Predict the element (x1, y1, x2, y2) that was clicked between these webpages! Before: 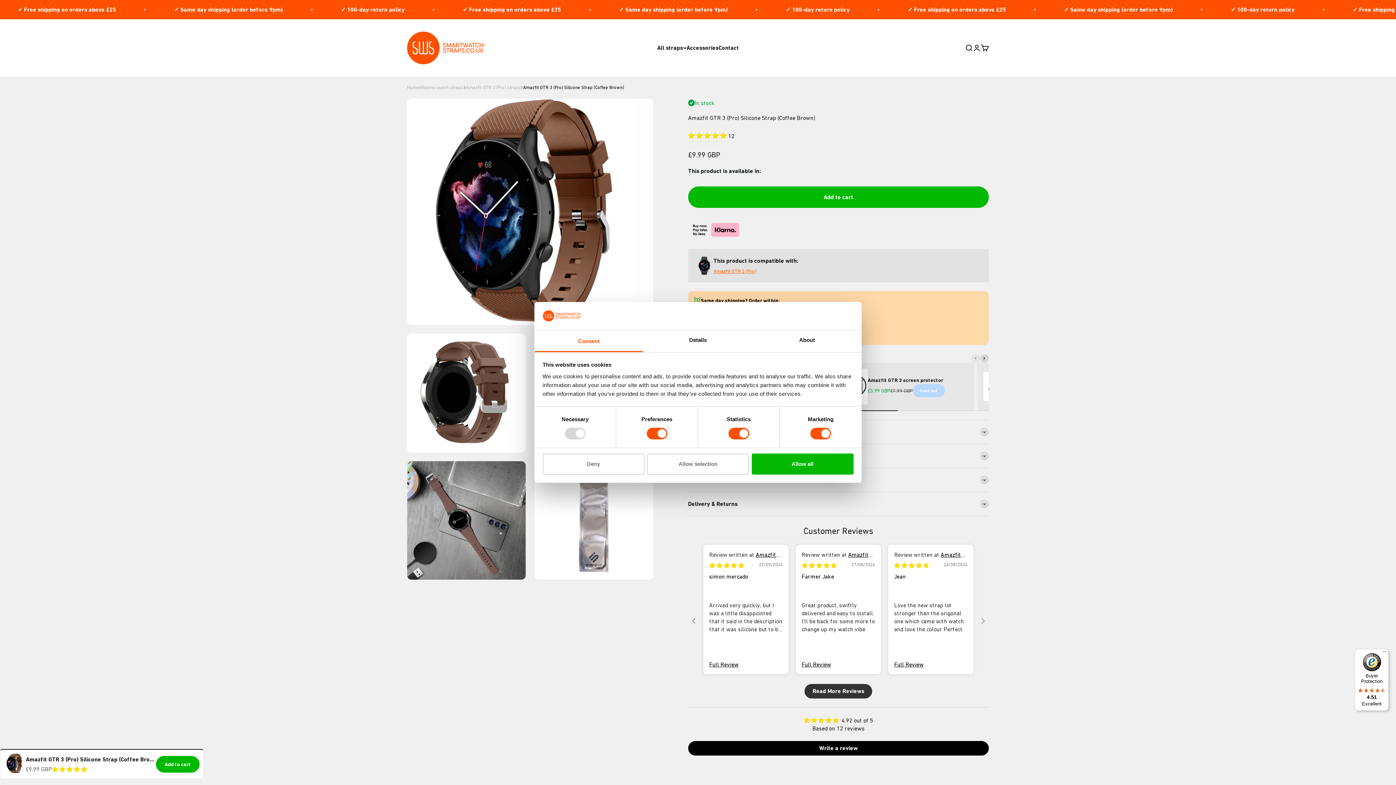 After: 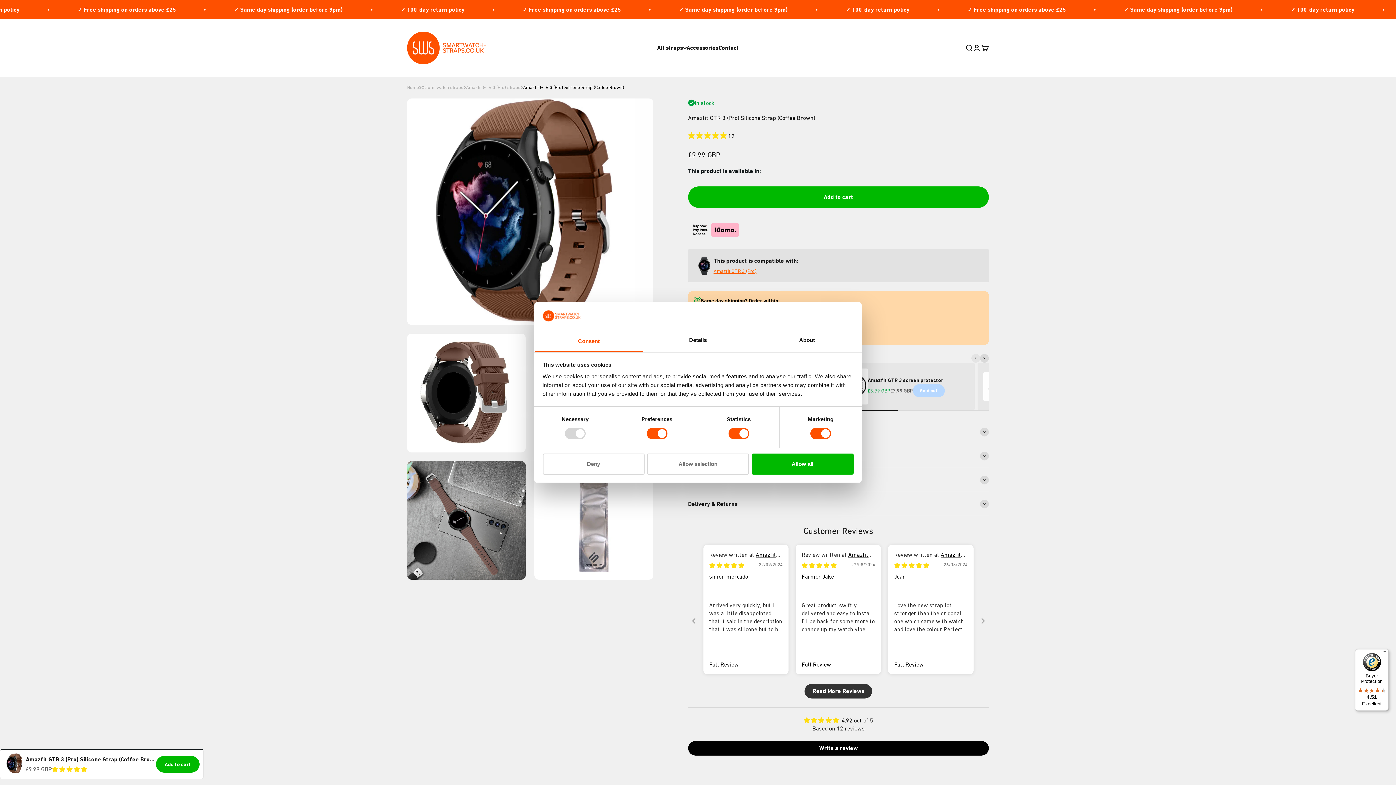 Action: label: Buyer Protection

4.51

Excellent bbox: (1355, 649, 1389, 711)